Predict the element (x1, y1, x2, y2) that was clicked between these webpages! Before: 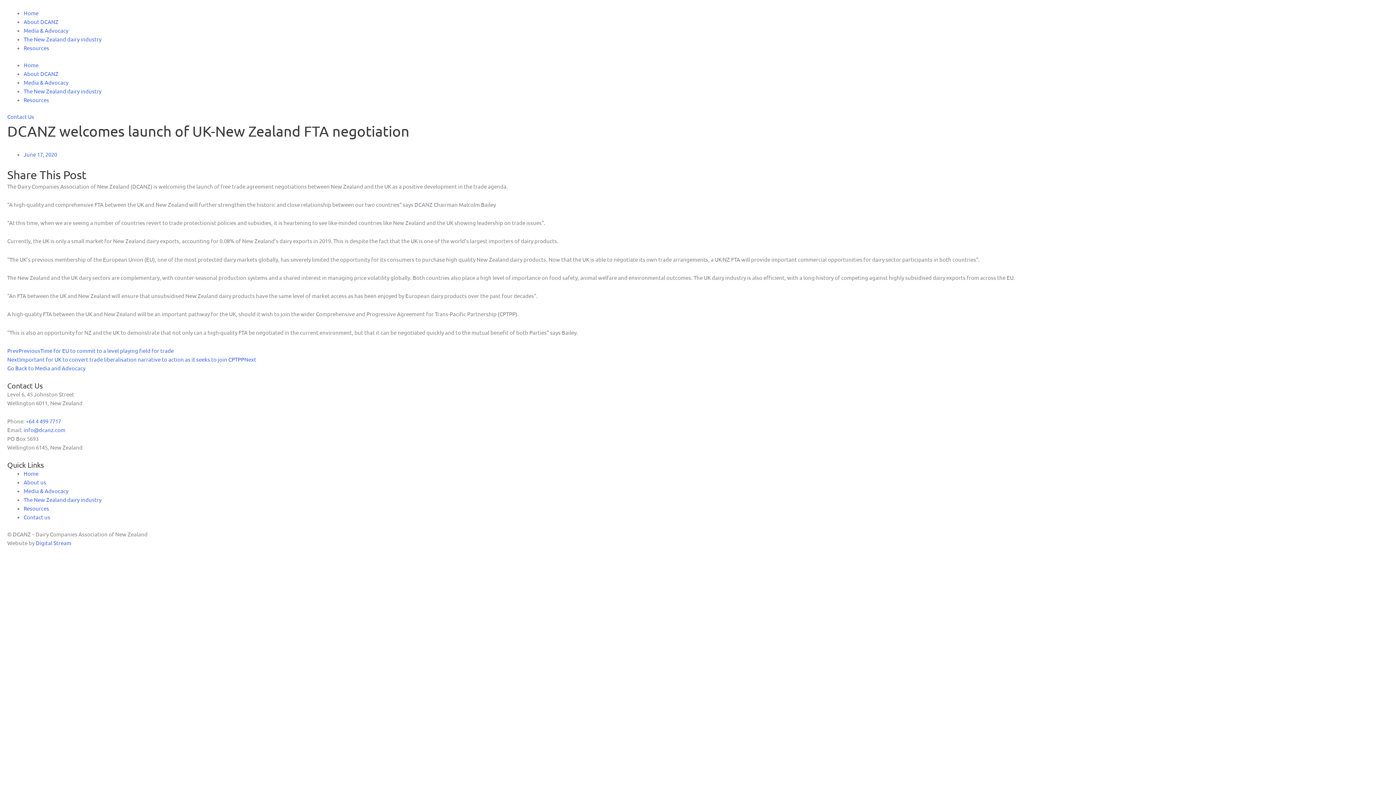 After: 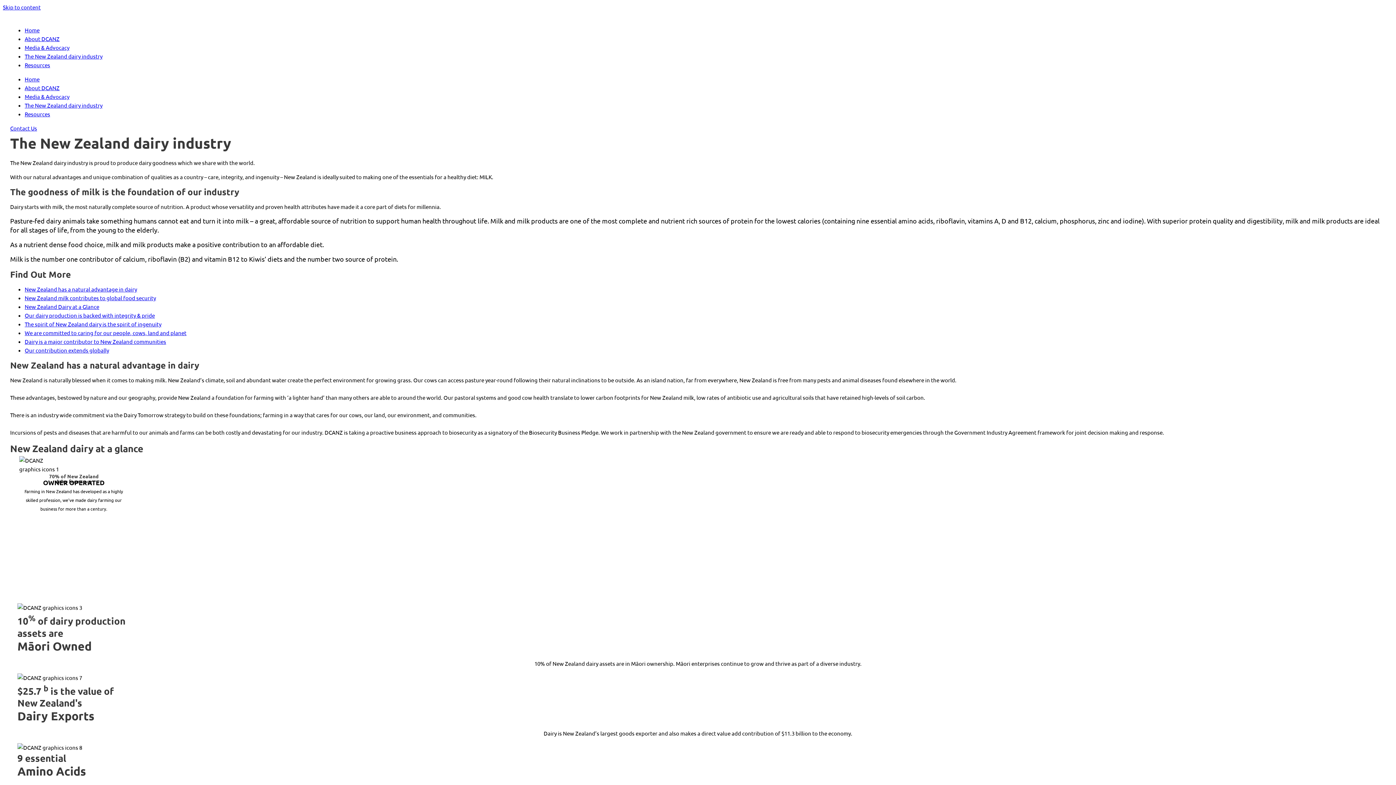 Action: label: The New Zealand dairy industry bbox: (23, 35, 101, 42)